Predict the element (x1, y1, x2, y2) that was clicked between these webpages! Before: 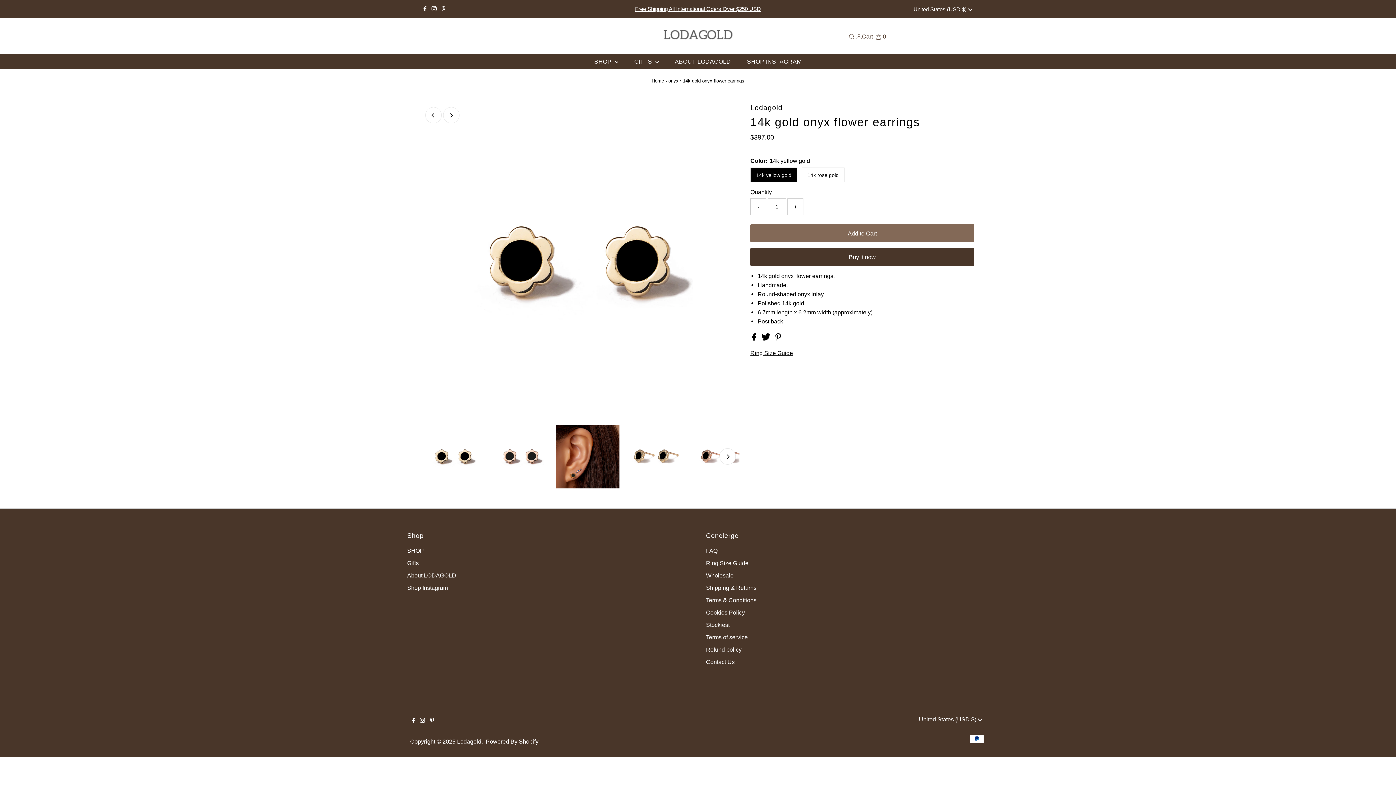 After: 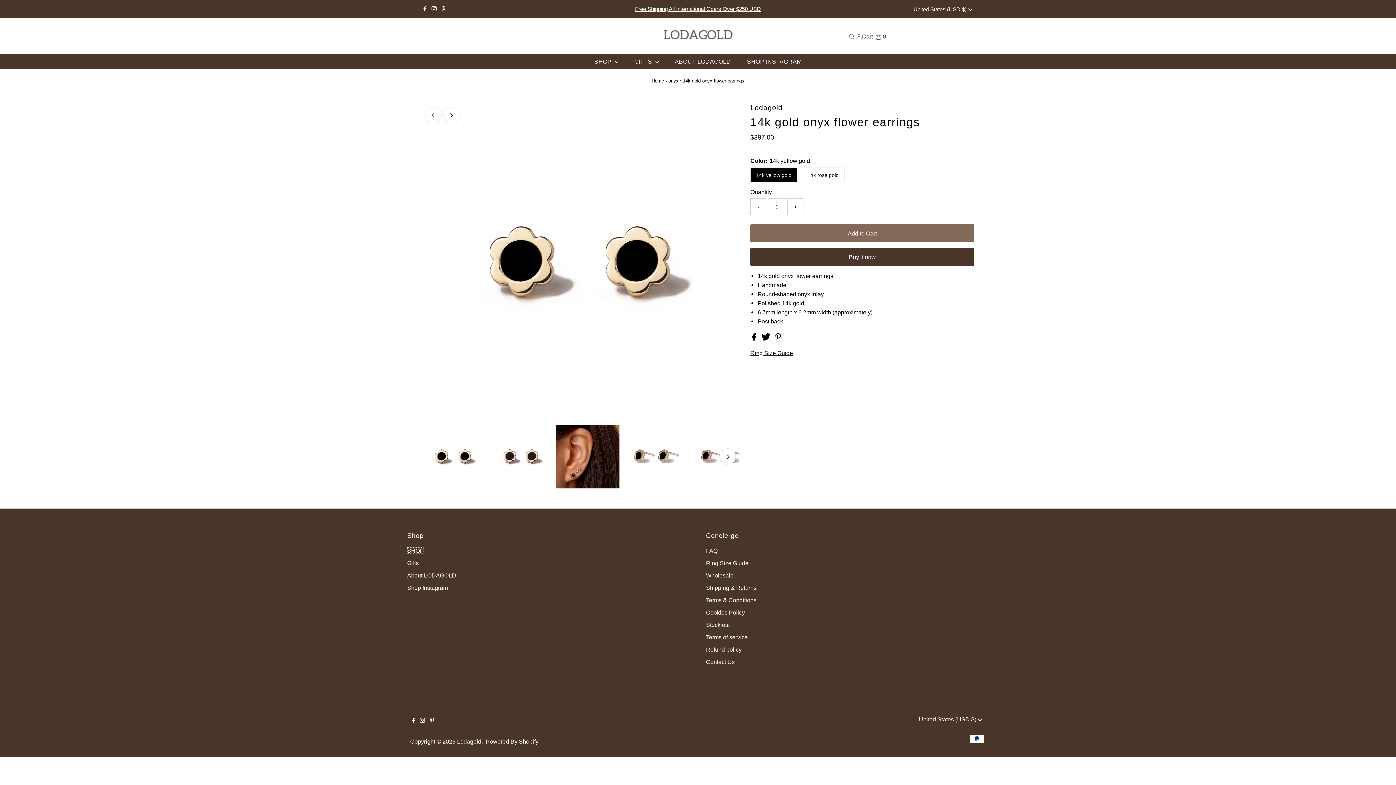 Action: label: SHOP bbox: (407, 547, 424, 554)